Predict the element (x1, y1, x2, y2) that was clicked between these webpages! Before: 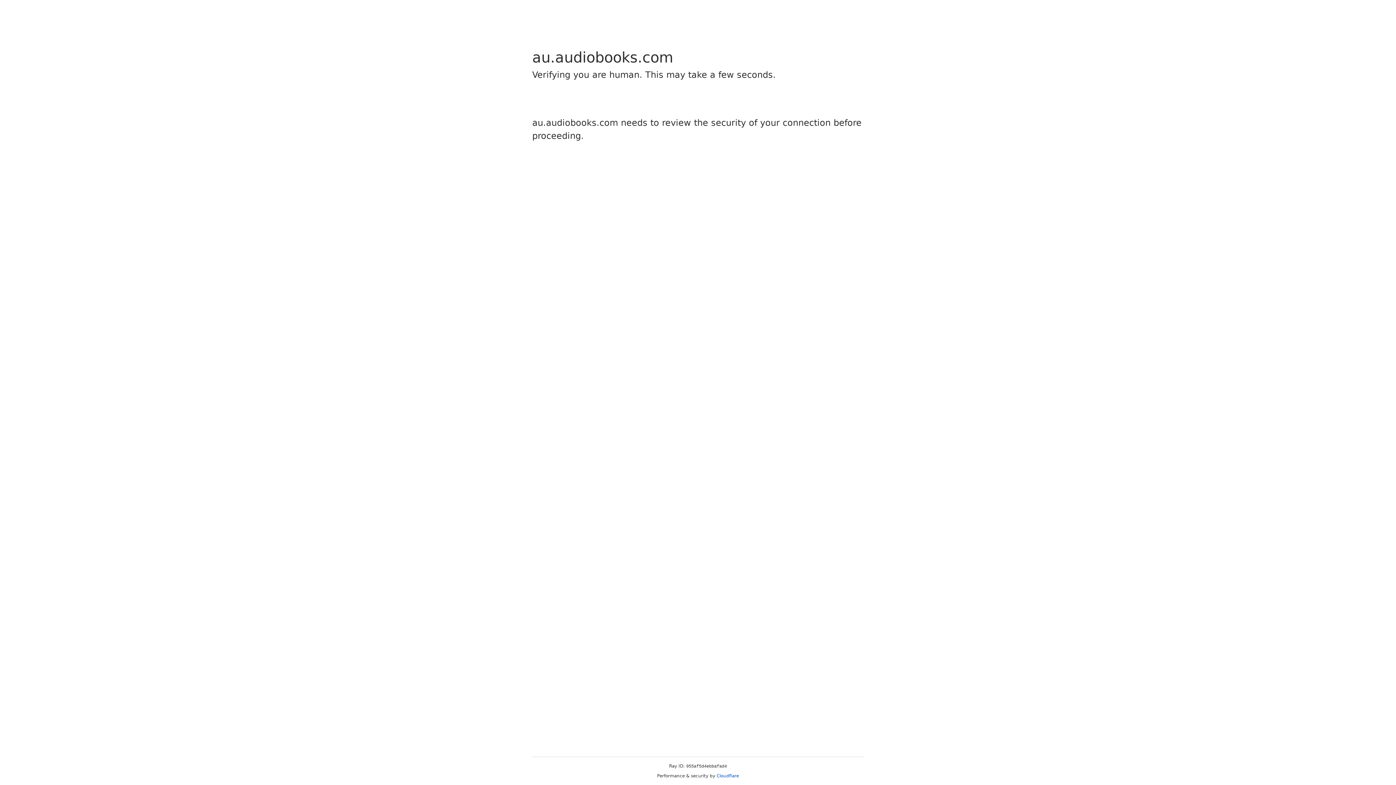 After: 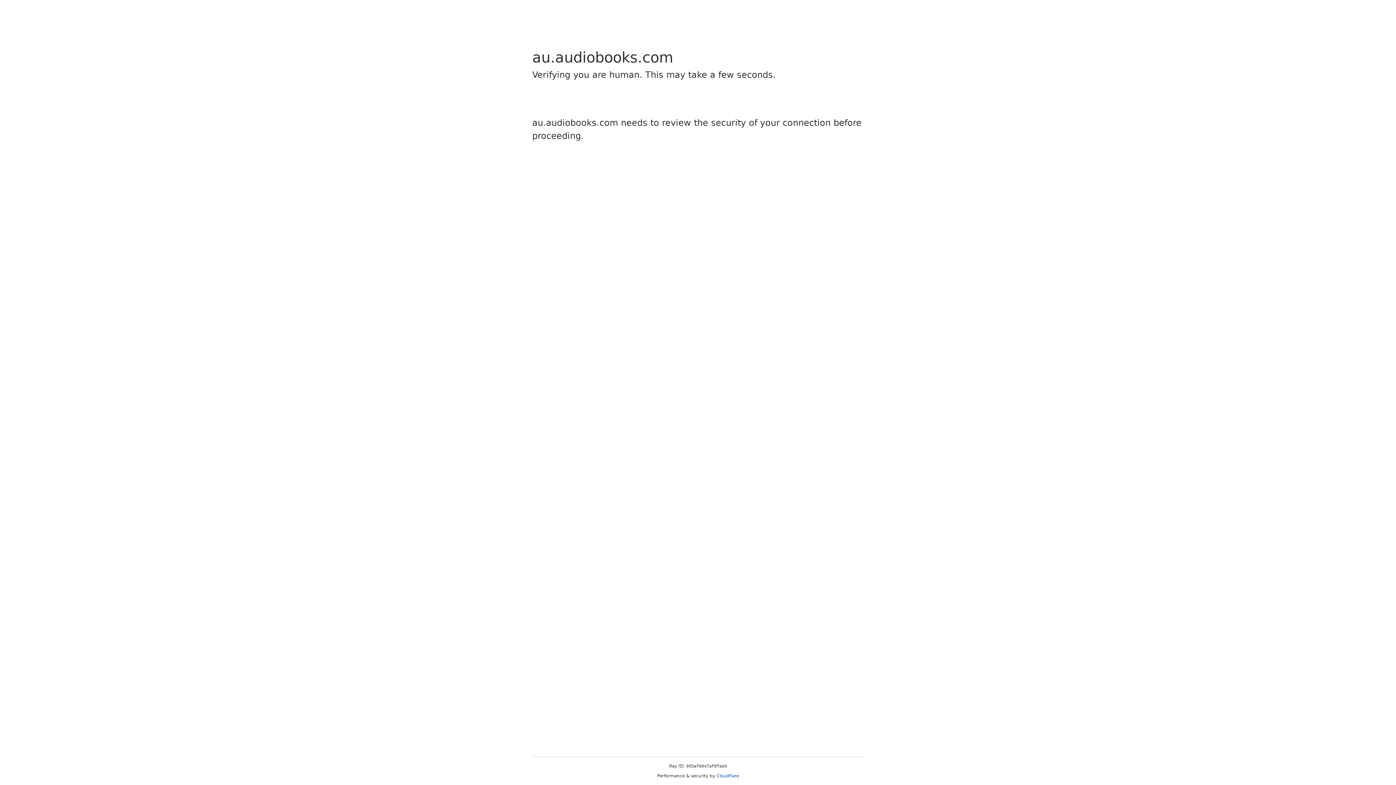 Action: bbox: (716, 773, 739, 778) label: Cloudflare